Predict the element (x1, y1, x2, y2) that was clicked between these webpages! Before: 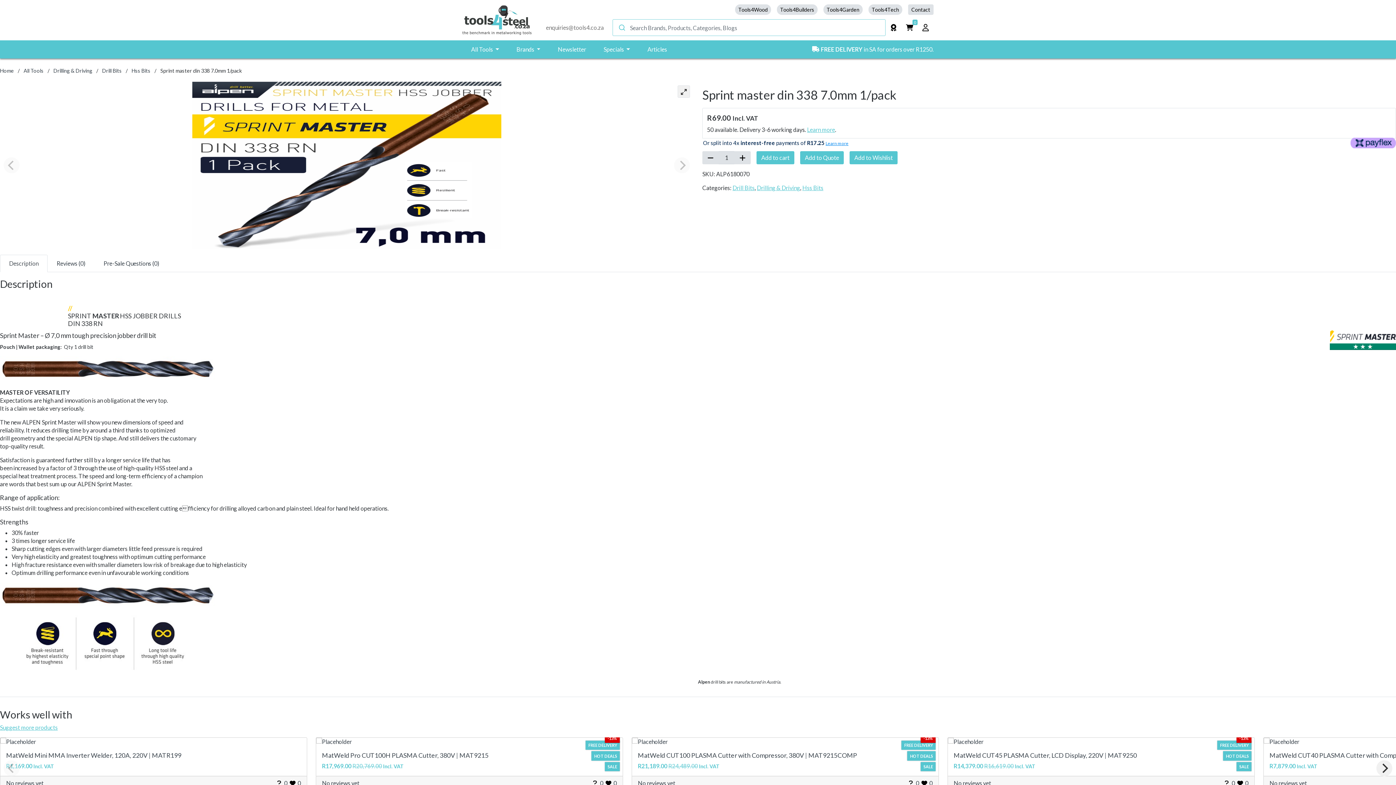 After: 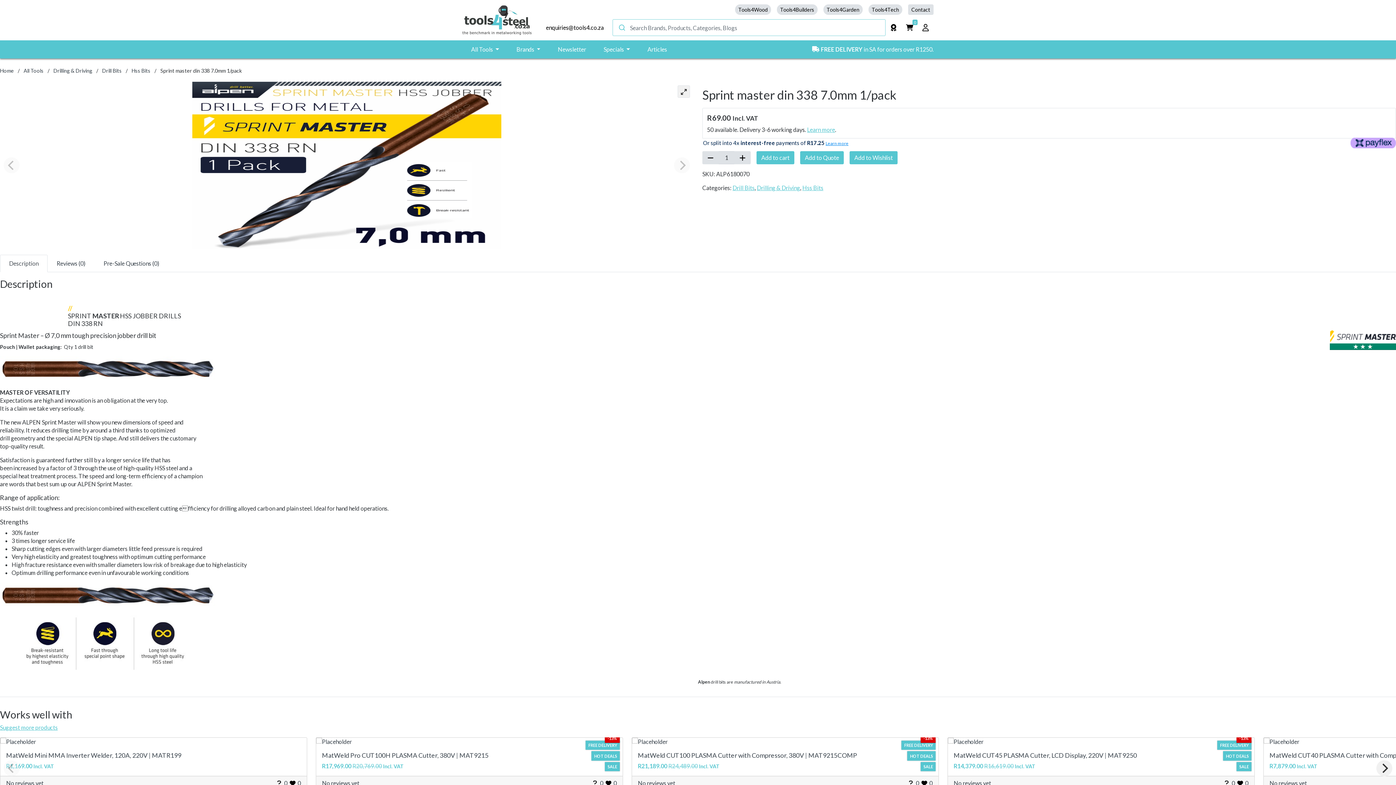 Action: label: enquiries@tools4.co.za bbox: (537, 19, 612, 36)